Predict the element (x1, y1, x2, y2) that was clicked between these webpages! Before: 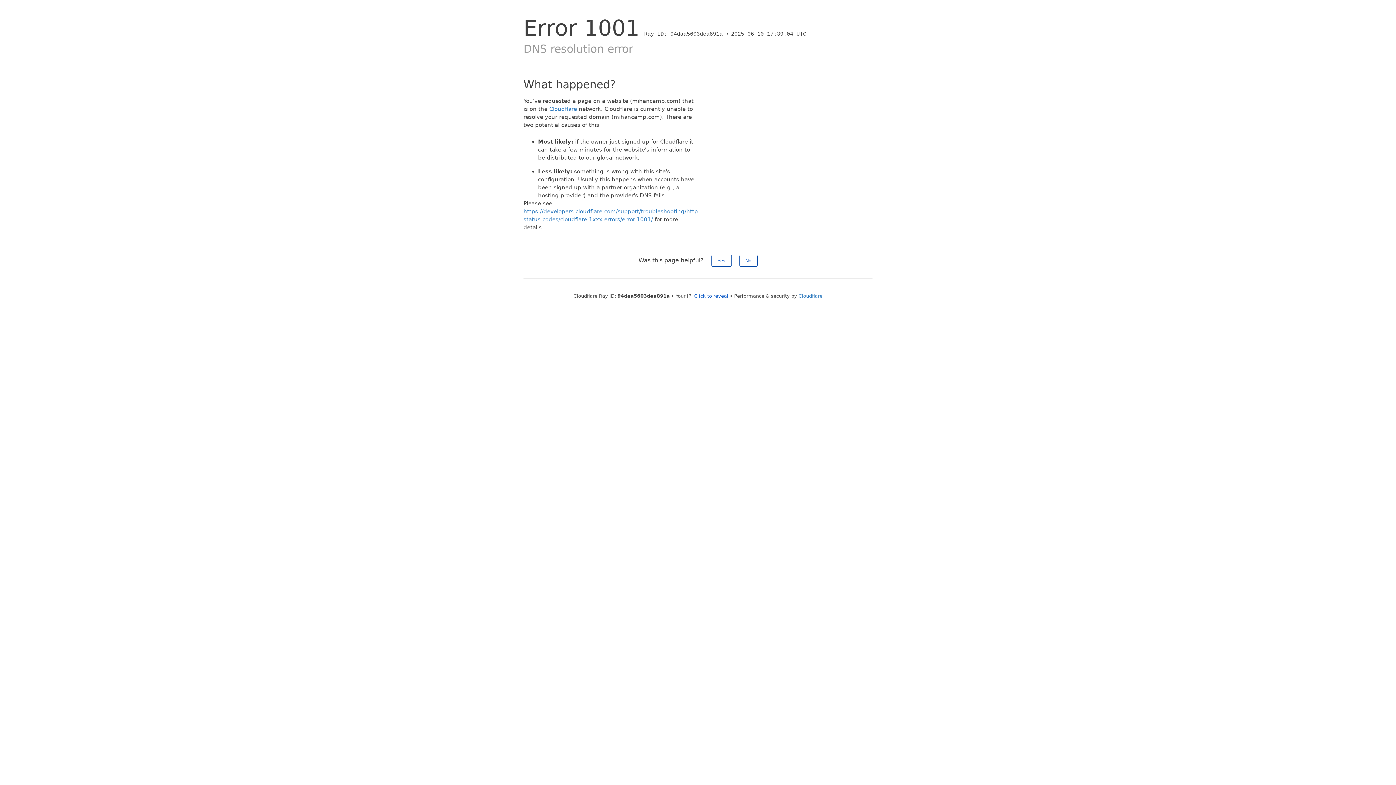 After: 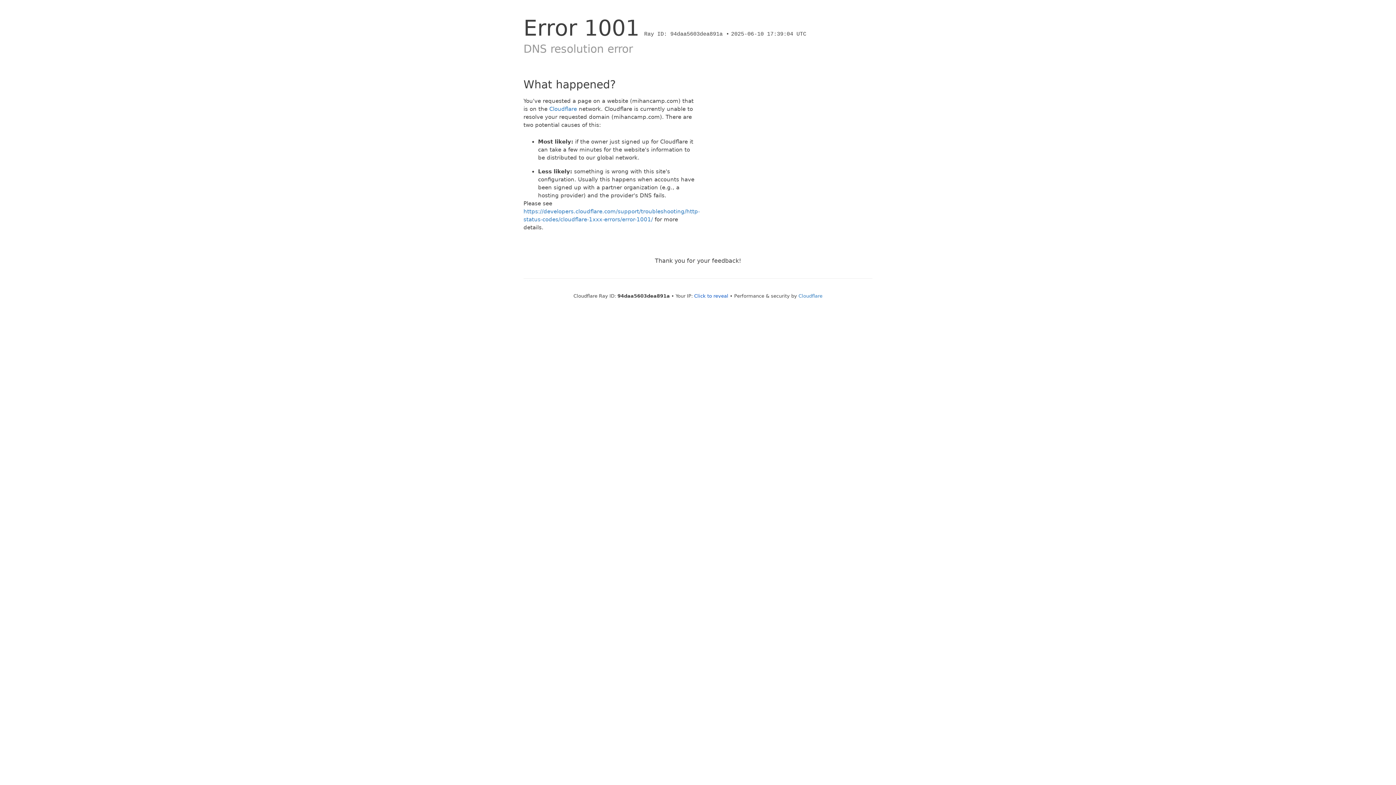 Action: bbox: (711, 254, 731, 266) label: Yes